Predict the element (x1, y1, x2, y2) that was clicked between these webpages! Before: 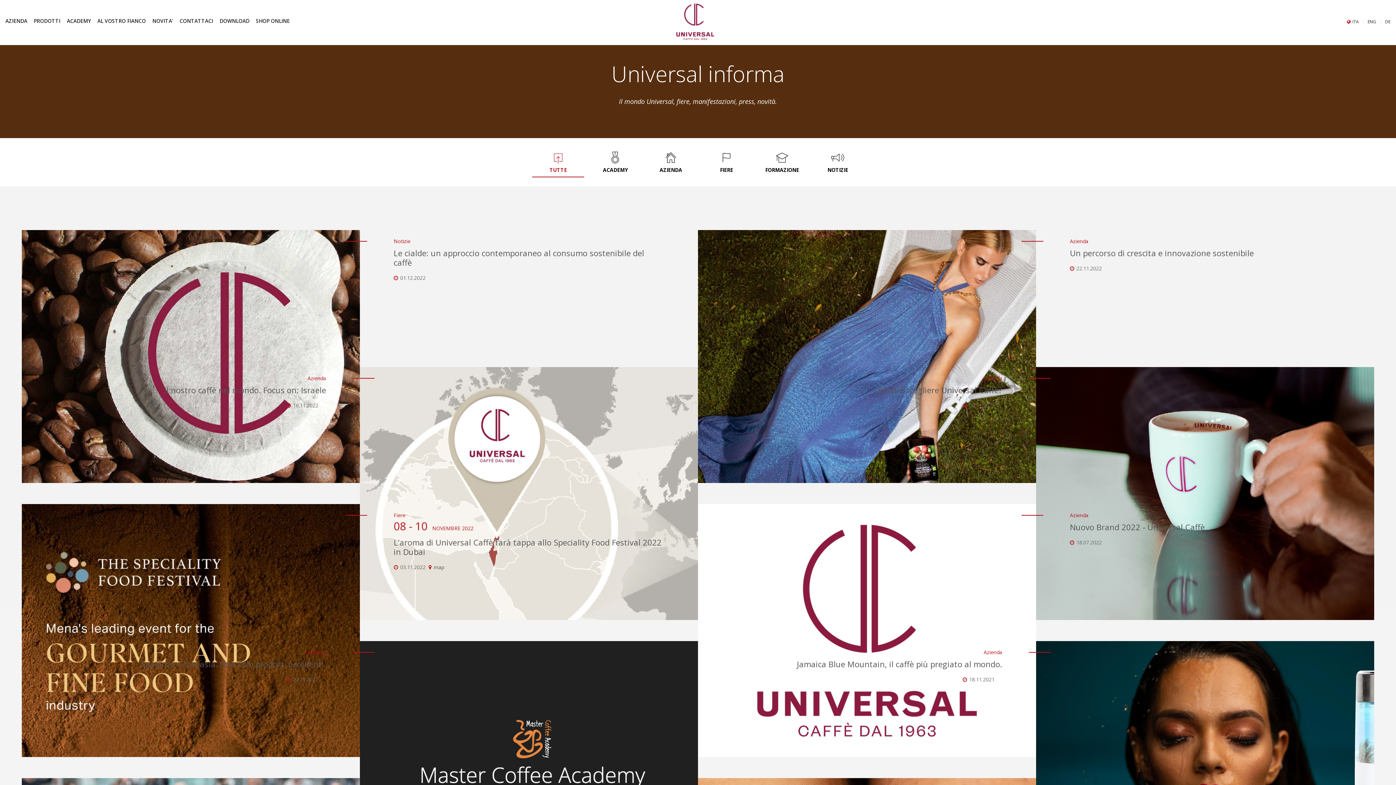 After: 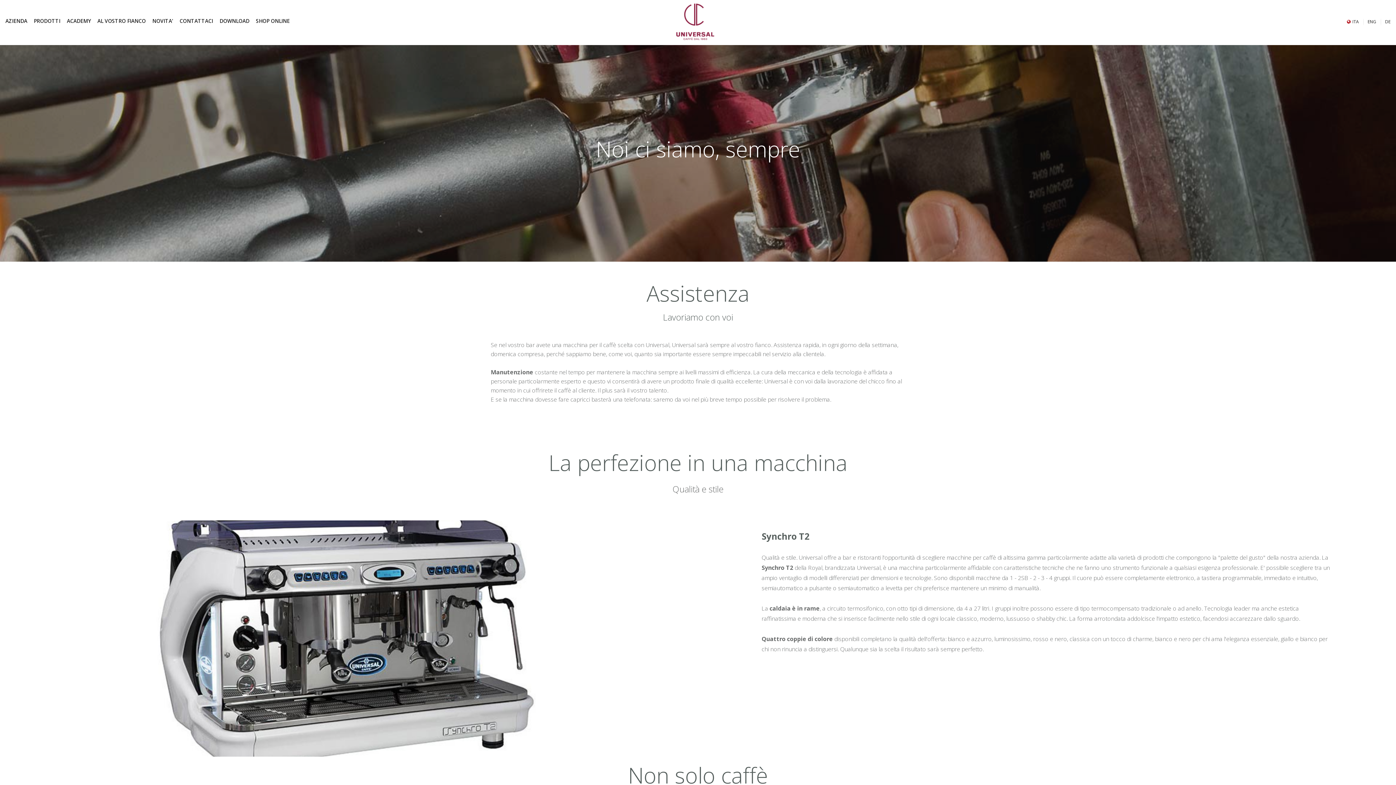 Action: label: AL VOSTRO FIANCO bbox: (94, 17, 149, 24)